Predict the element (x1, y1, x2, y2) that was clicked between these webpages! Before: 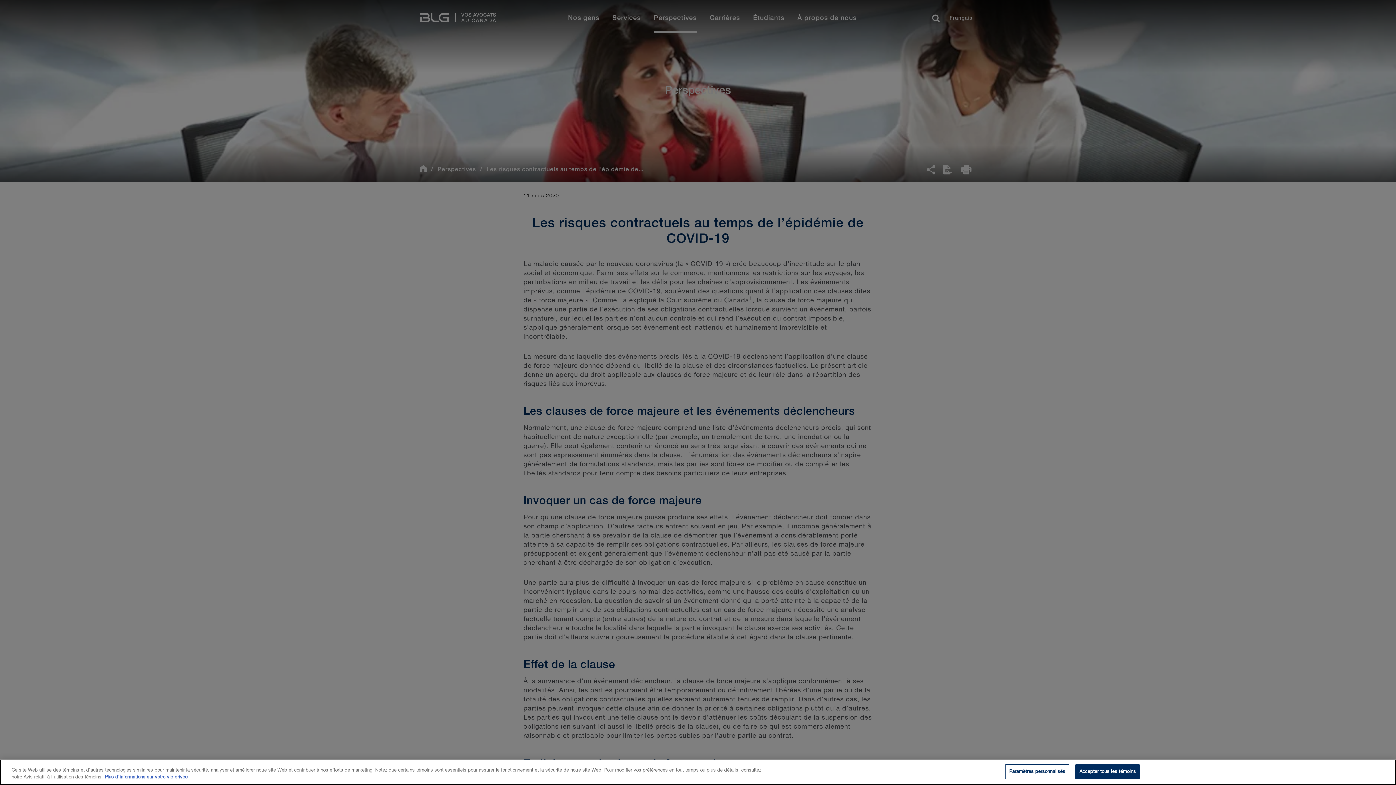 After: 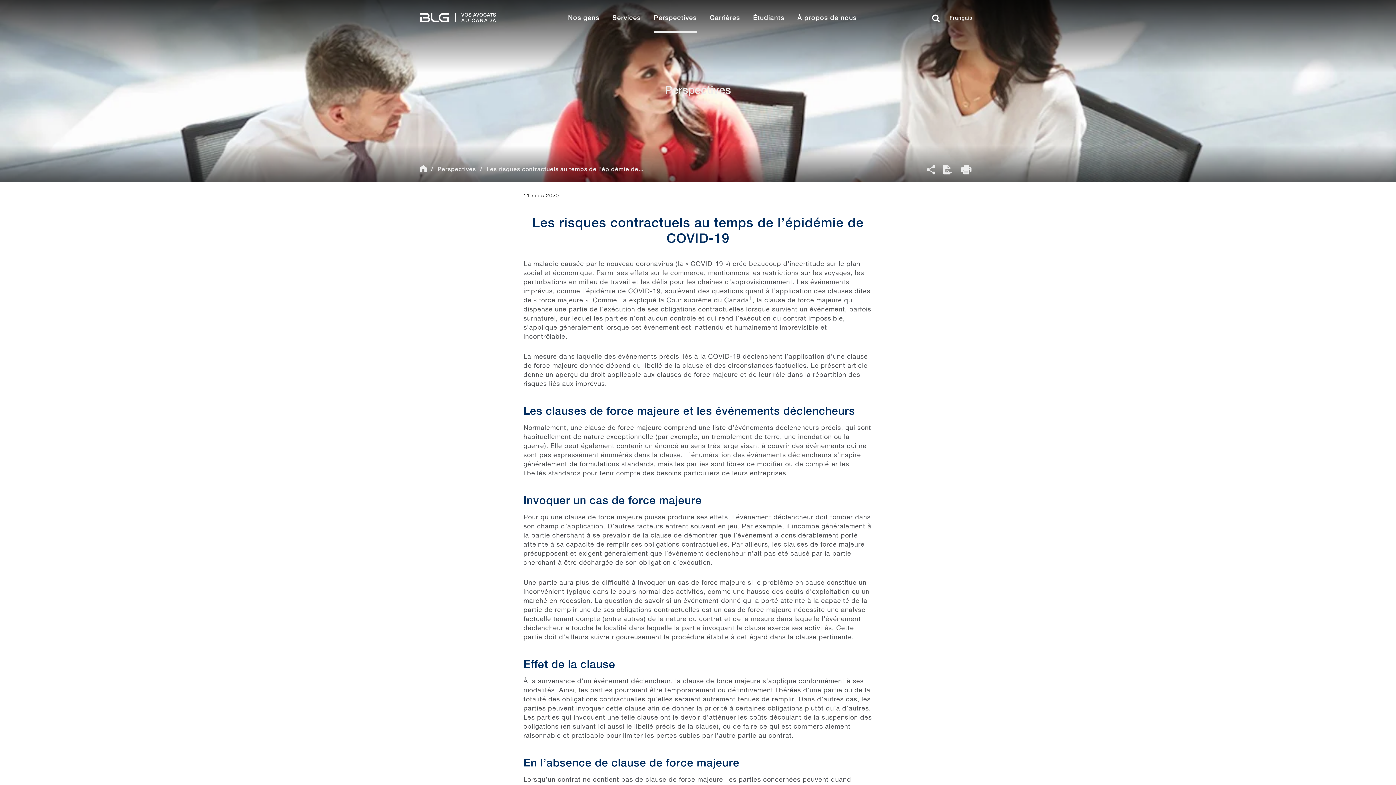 Action: label: Accepter tous les témoins bbox: (1075, 764, 1140, 779)